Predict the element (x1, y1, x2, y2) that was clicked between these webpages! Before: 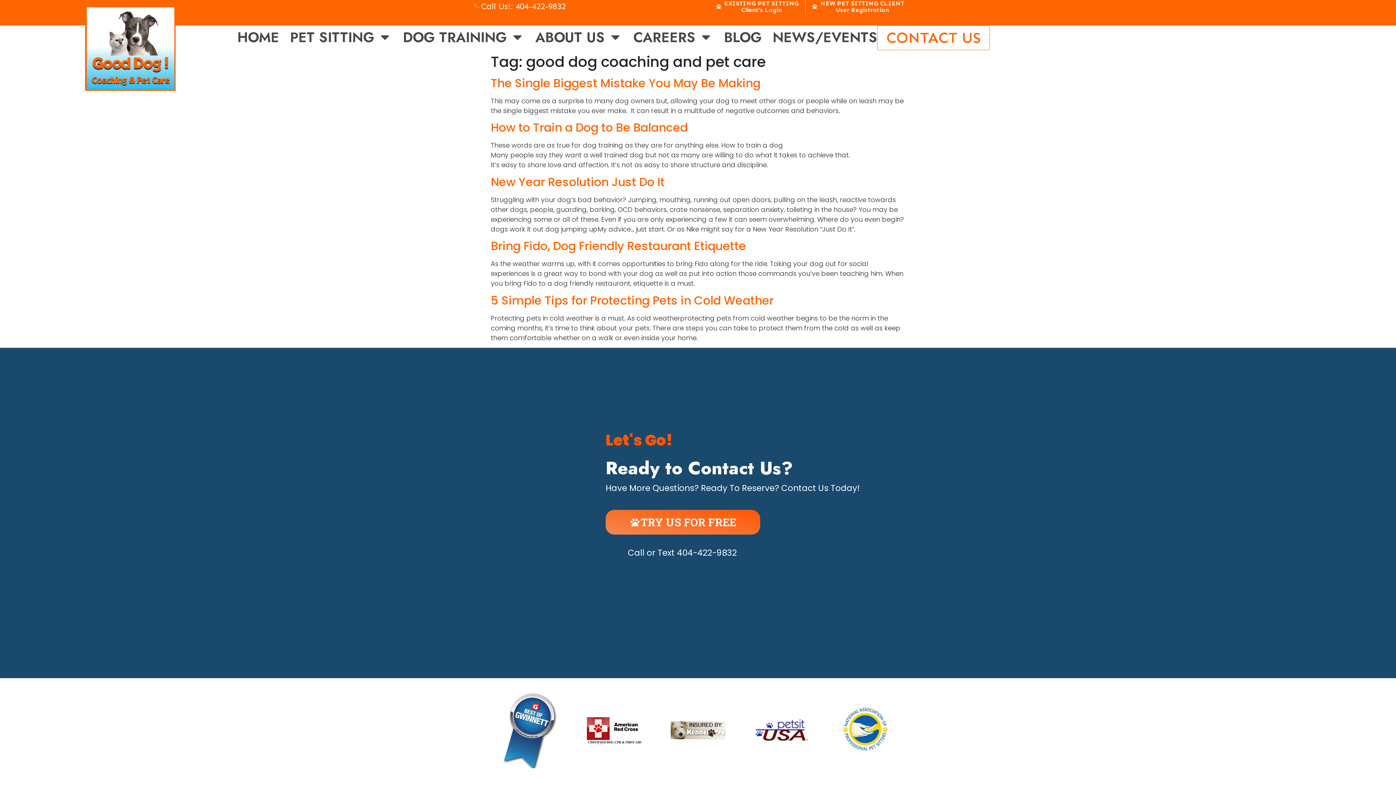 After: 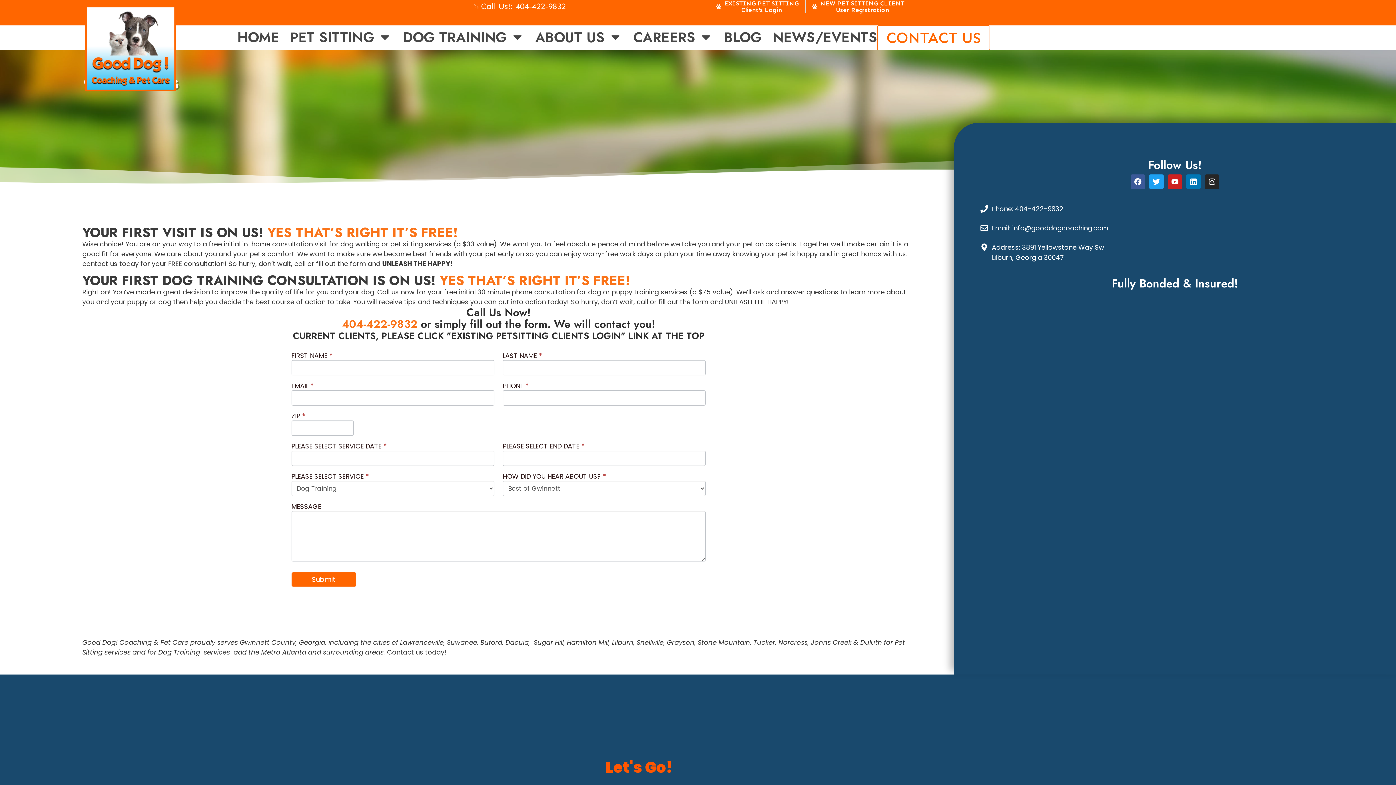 Action: label: TRY US FOR FREE
UNLEASH THE HAPPY! bbox: (605, 510, 760, 535)